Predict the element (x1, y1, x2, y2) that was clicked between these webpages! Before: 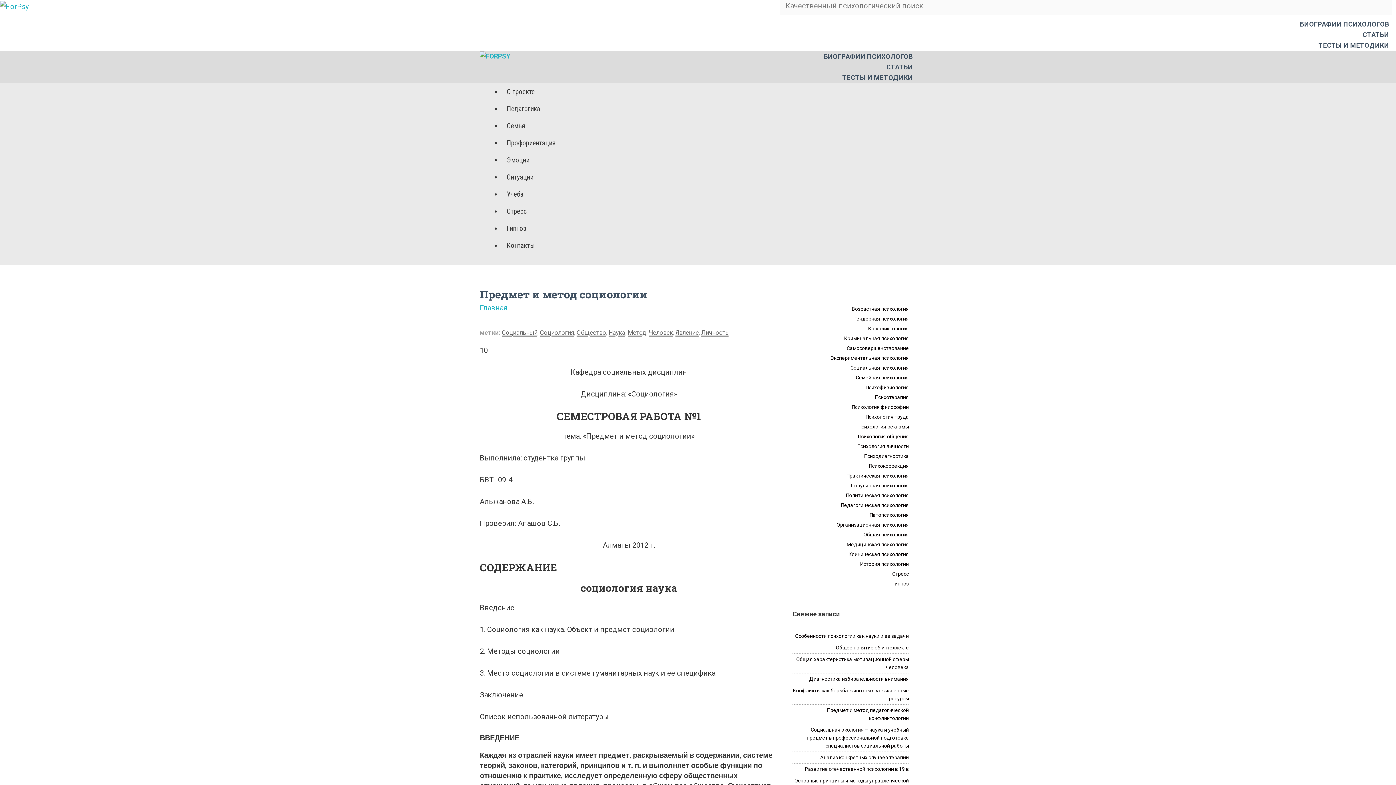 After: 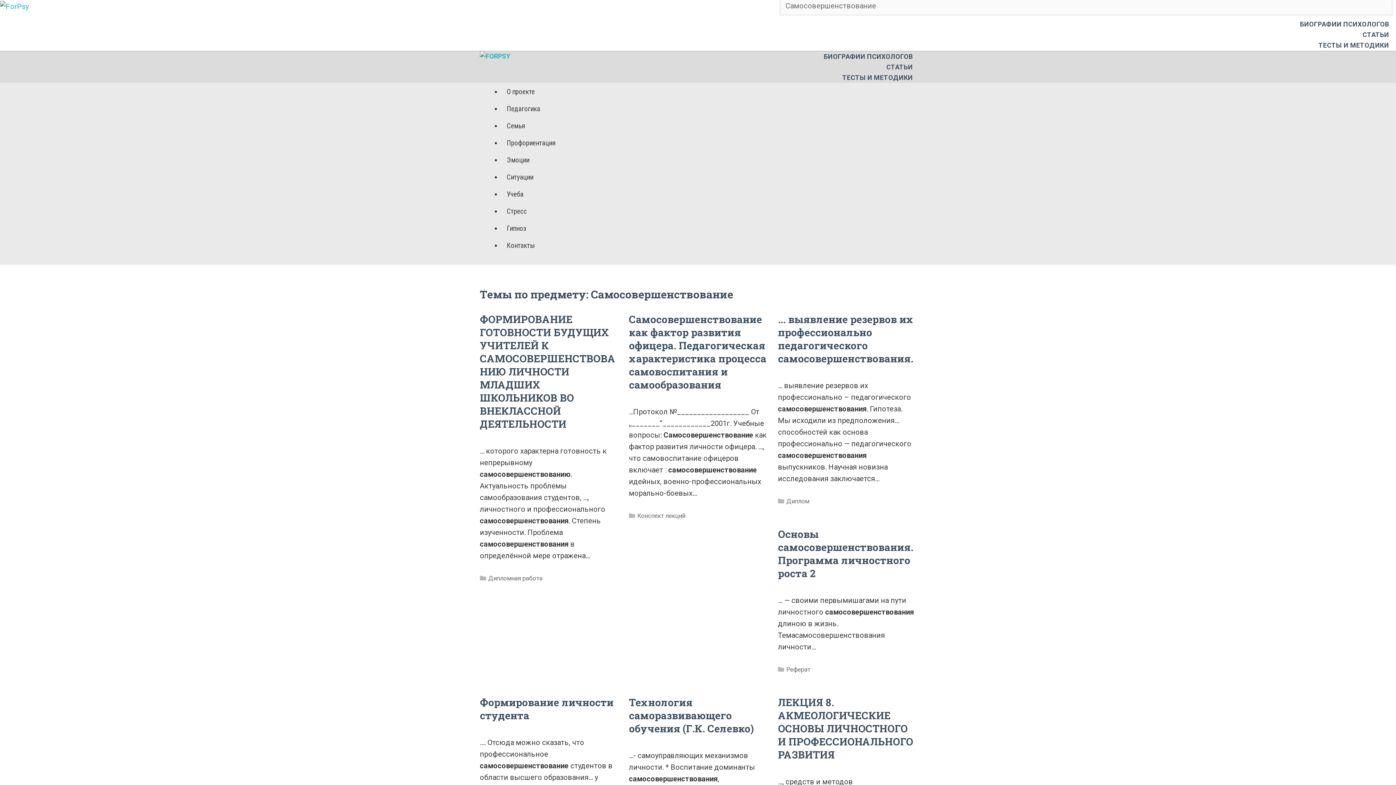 Action: label: Самосовершенствование bbox: (846, 345, 909, 351)